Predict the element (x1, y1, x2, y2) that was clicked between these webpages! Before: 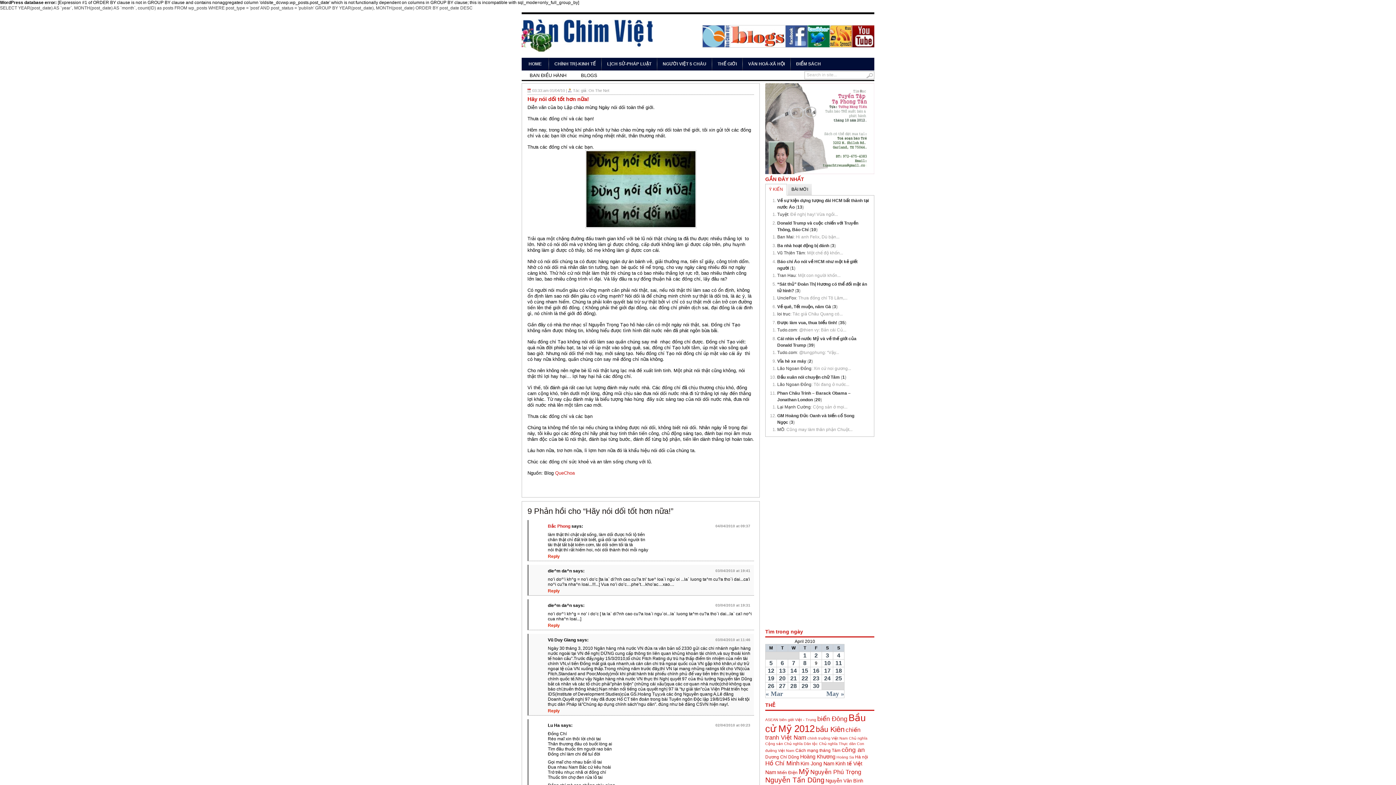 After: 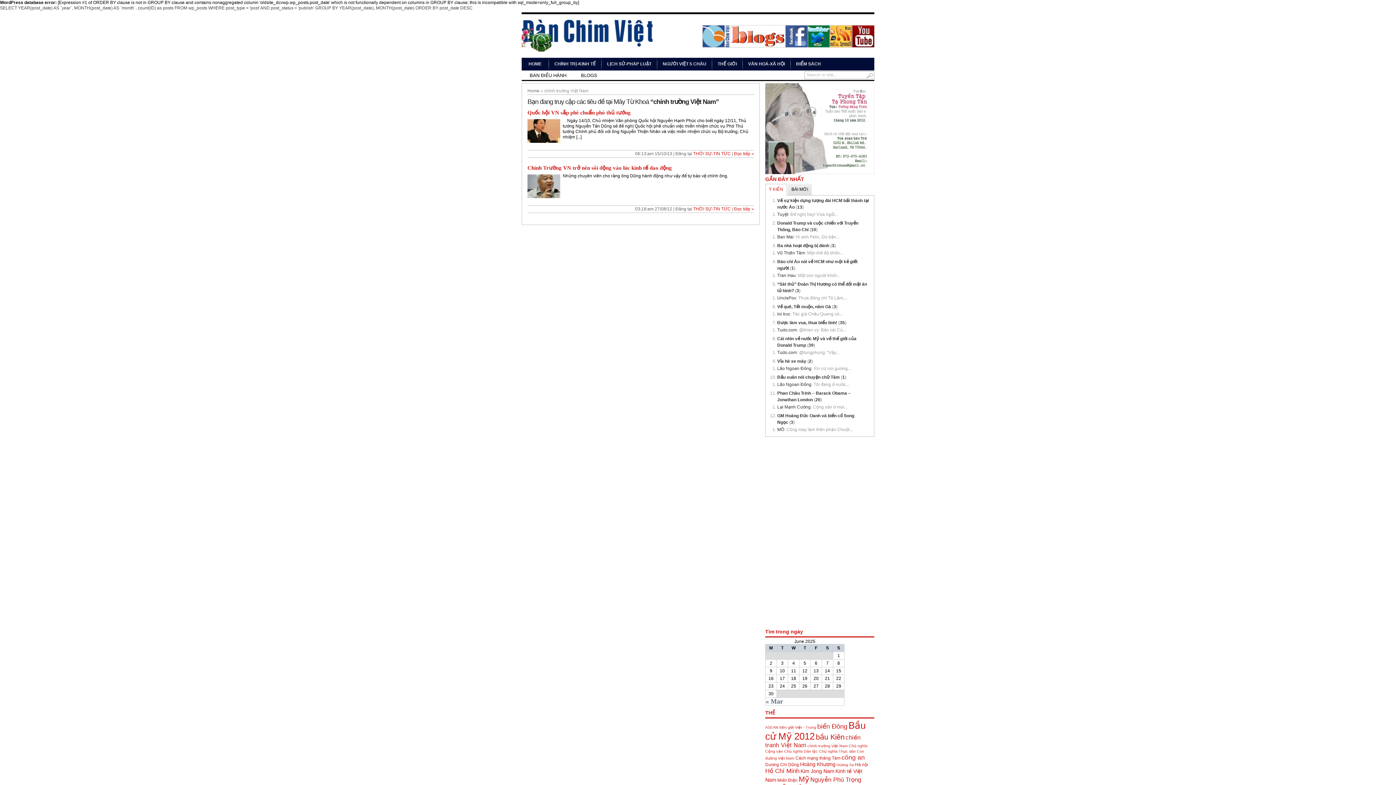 Action: bbox: (807, 736, 848, 740) label: chính trường Việt Nam